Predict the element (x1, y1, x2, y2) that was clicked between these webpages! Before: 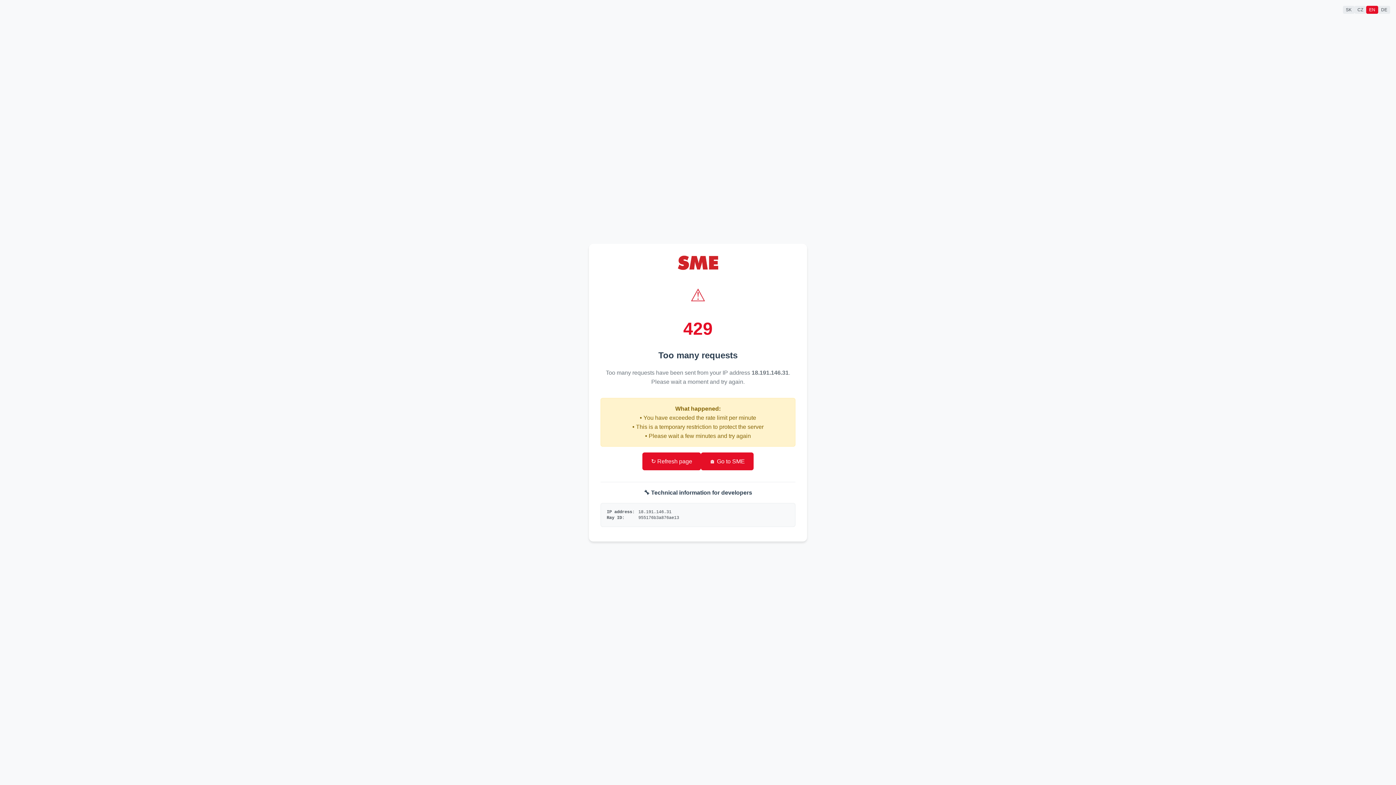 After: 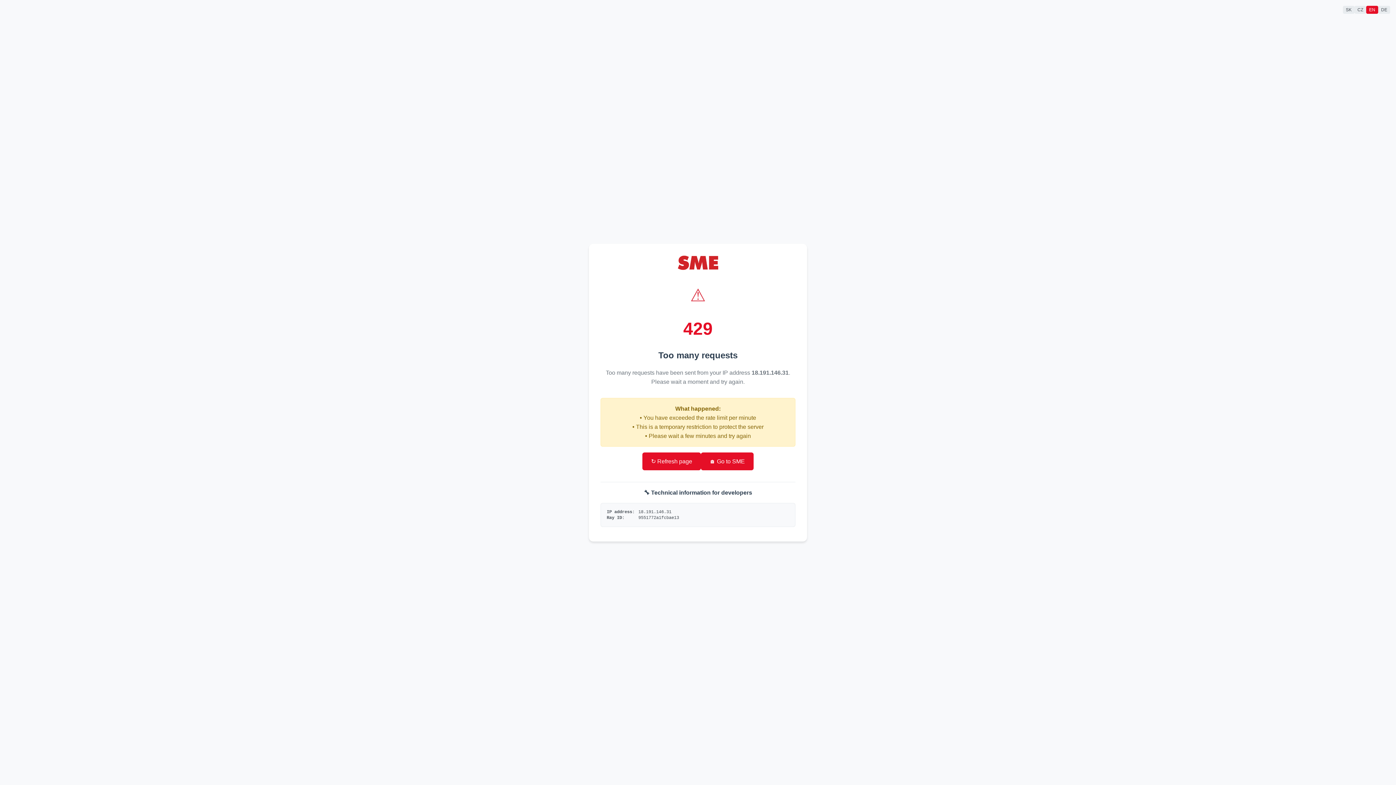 Action: label: ↻ Refresh page bbox: (642, 452, 701, 470)